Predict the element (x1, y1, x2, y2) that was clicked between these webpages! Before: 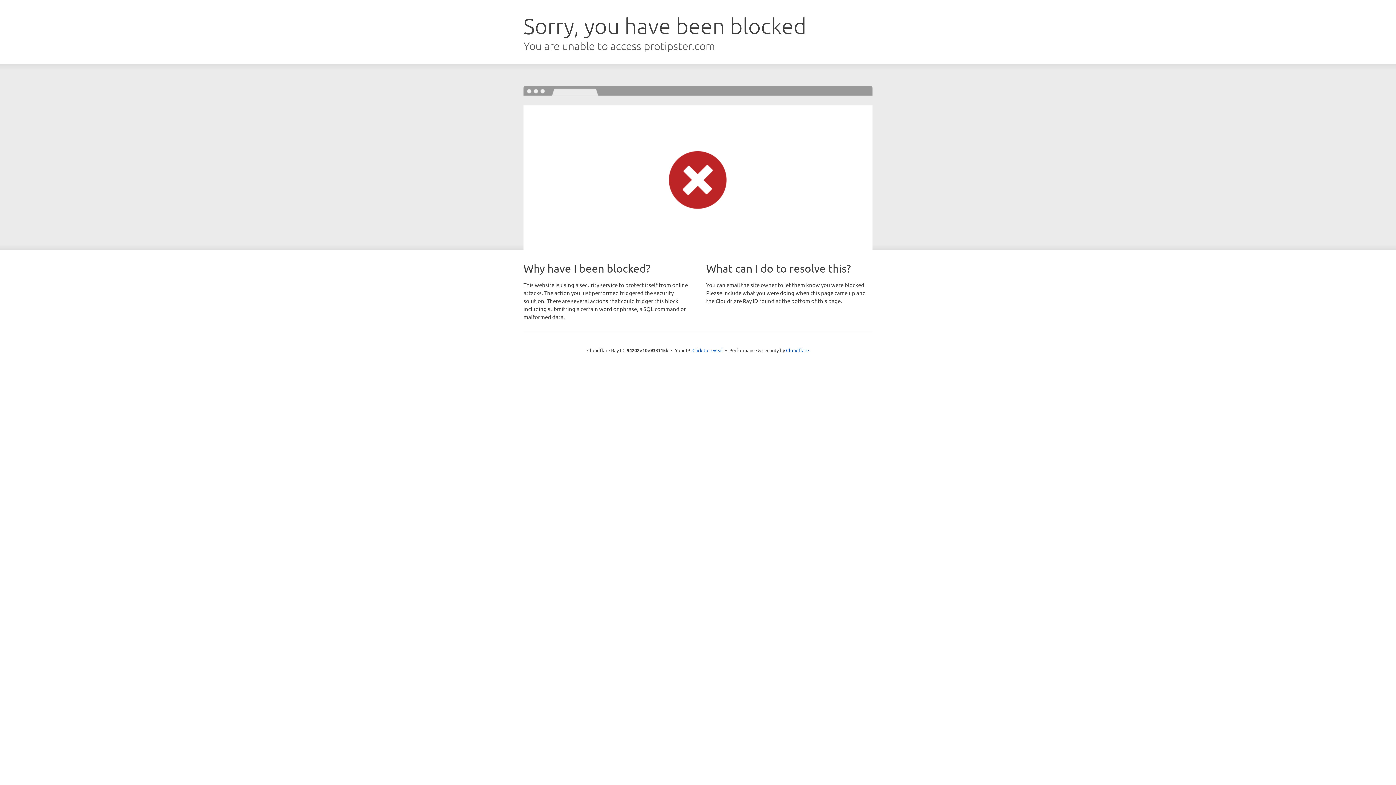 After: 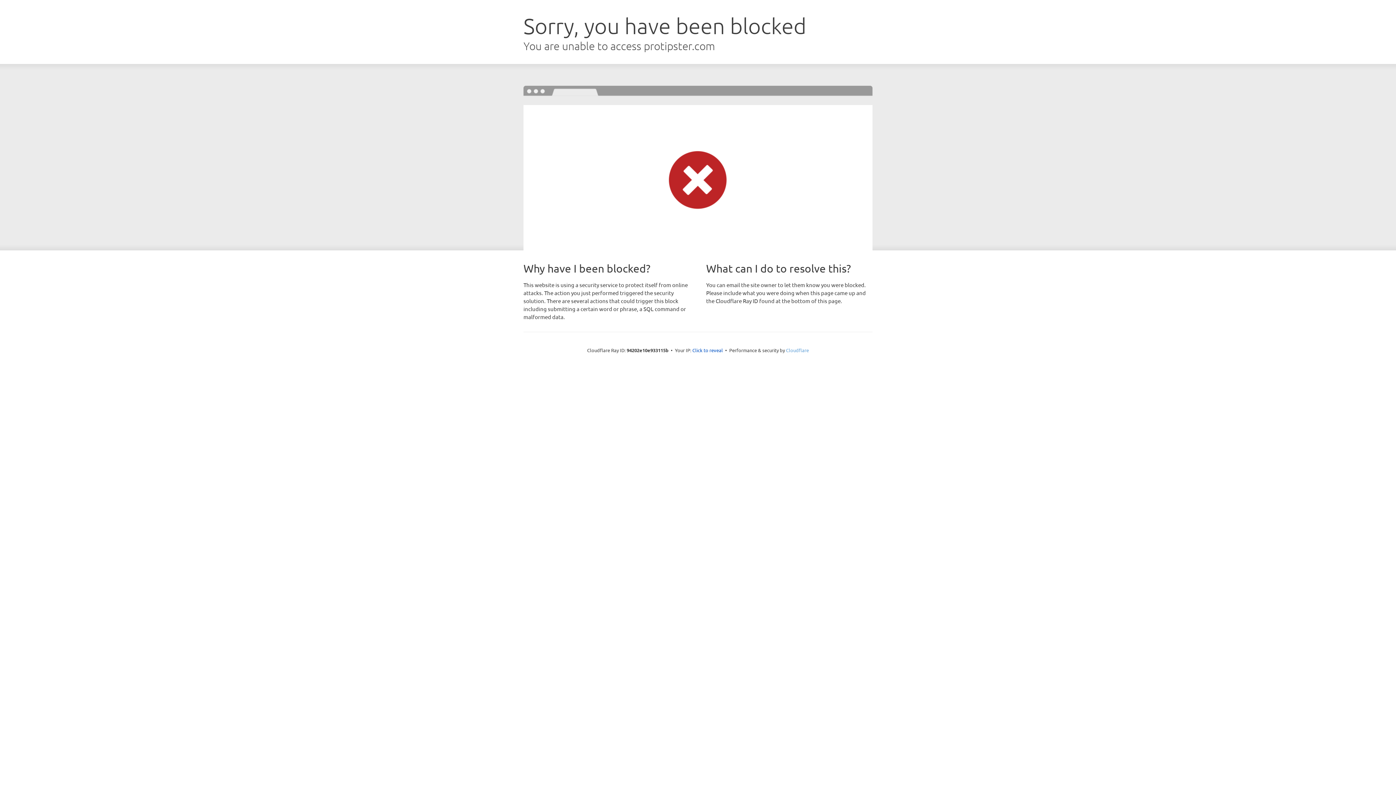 Action: label: Cloudflare bbox: (786, 347, 809, 353)